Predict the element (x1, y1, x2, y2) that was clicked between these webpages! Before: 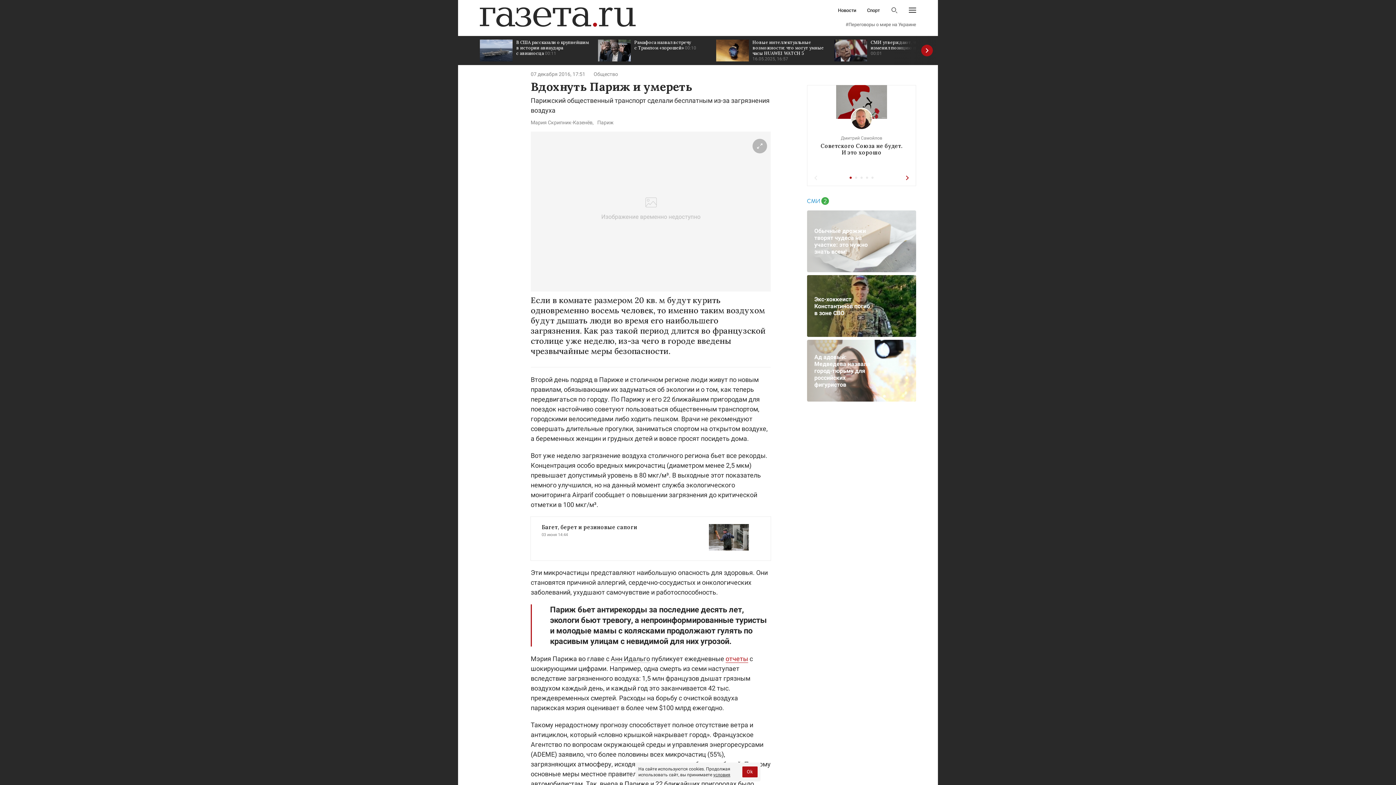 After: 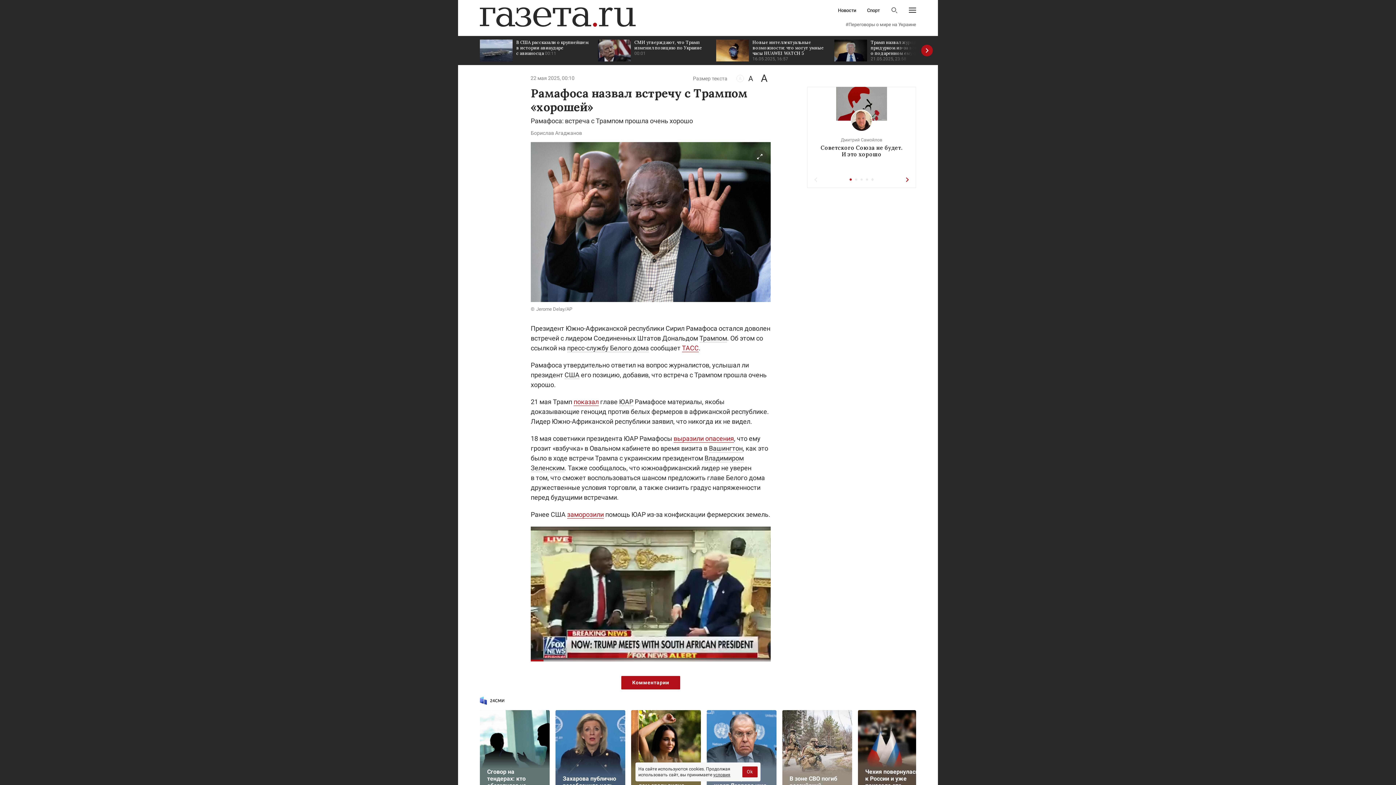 Action: bbox: (598, 36, 709, 65) label: Рамафоса назвал встречу с Трампом «хорошей» 00:10